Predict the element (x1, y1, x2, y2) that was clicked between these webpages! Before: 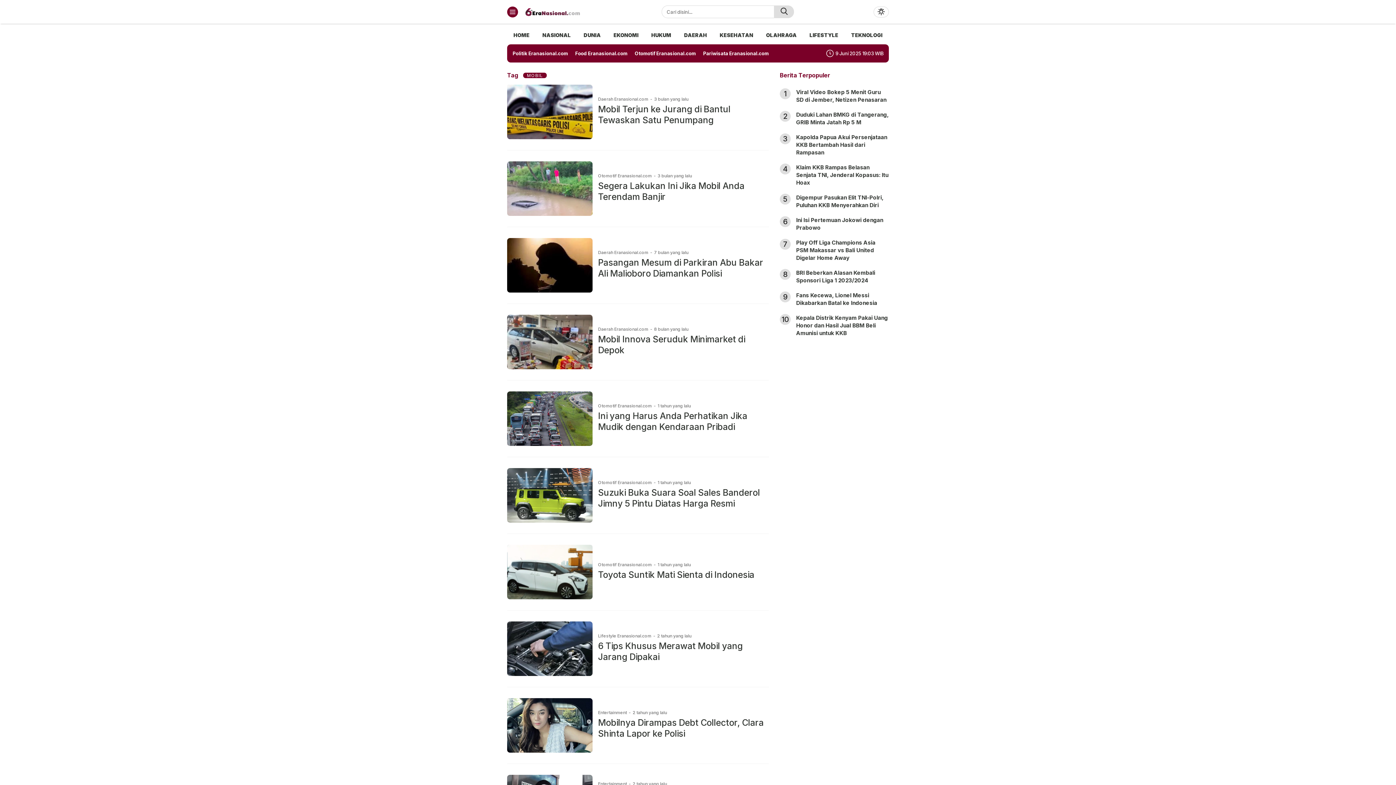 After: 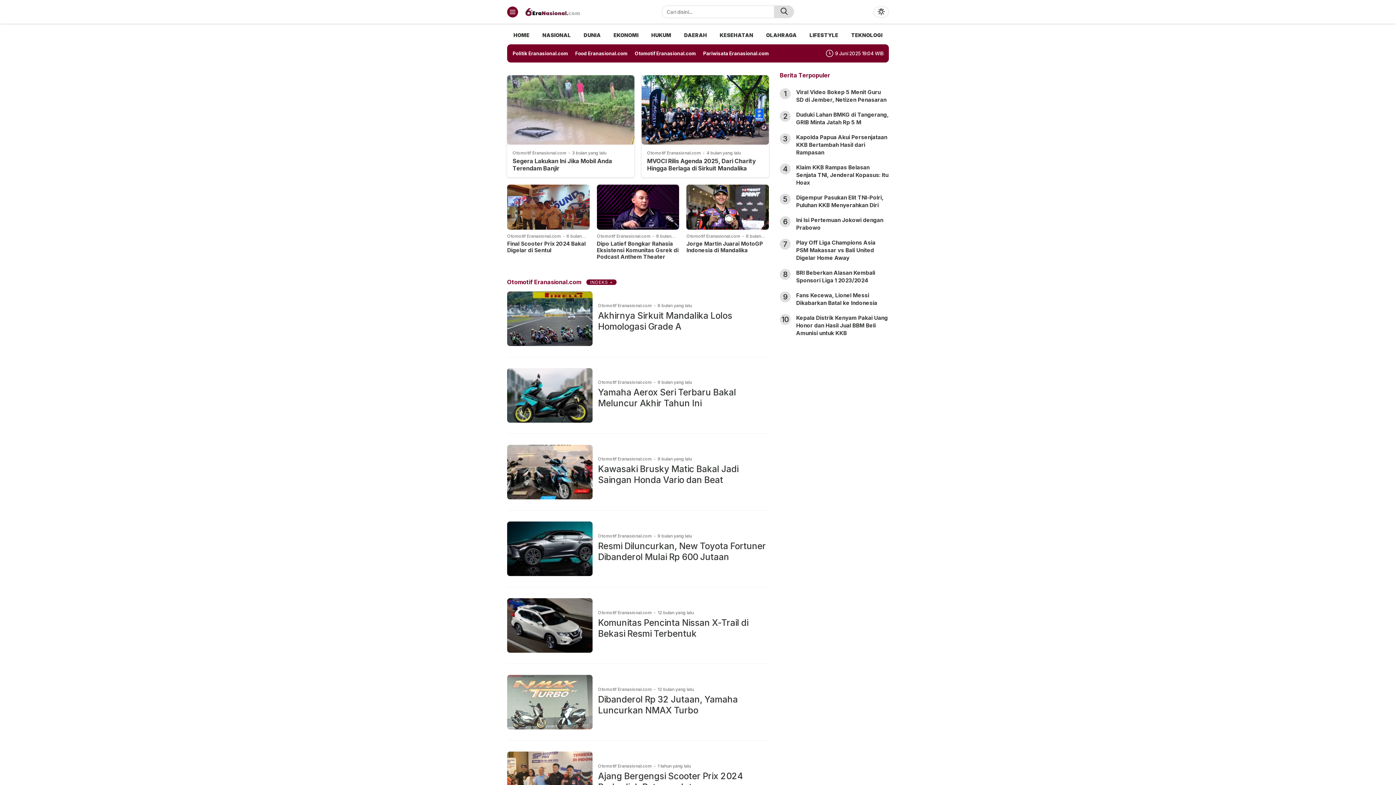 Action: bbox: (633, 48, 697, 58) label: Otomotif Eranasional.com